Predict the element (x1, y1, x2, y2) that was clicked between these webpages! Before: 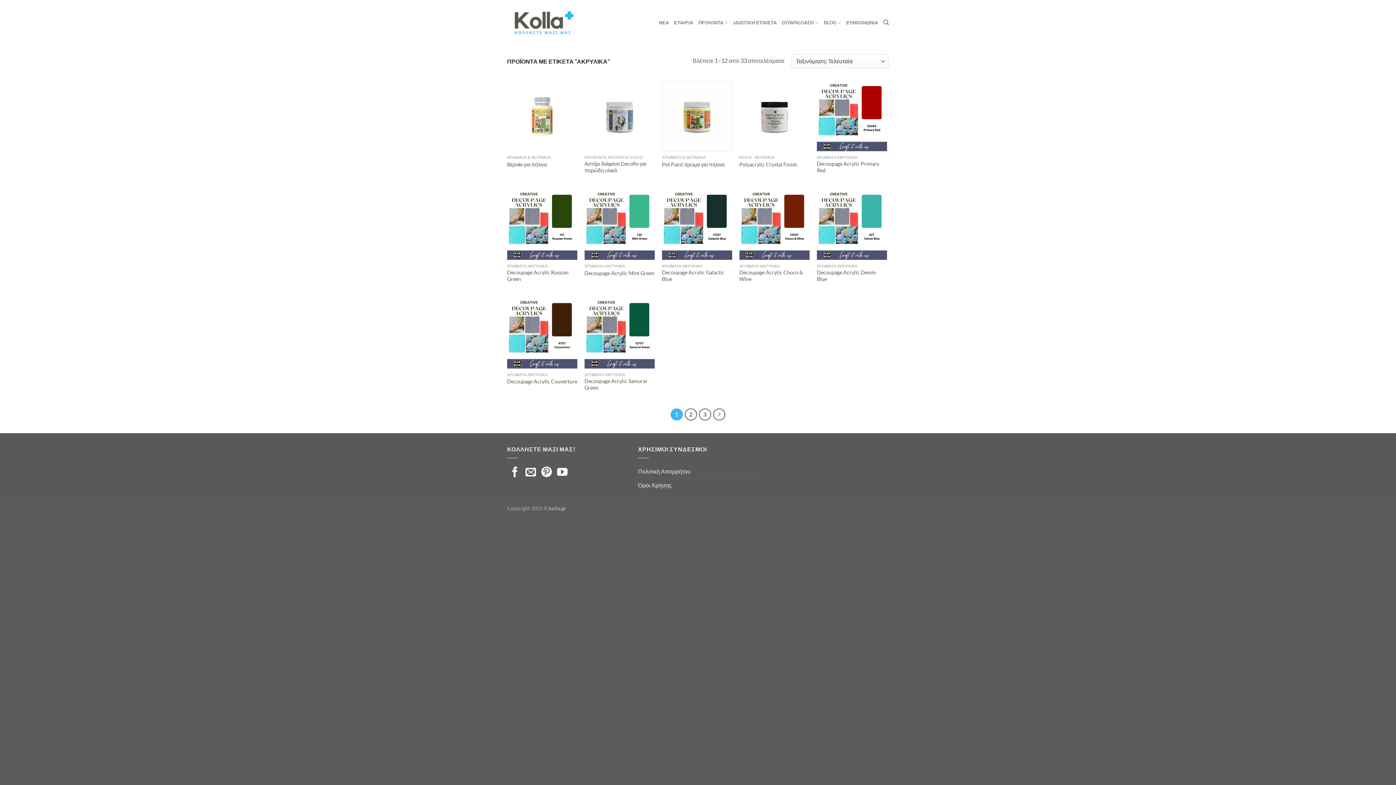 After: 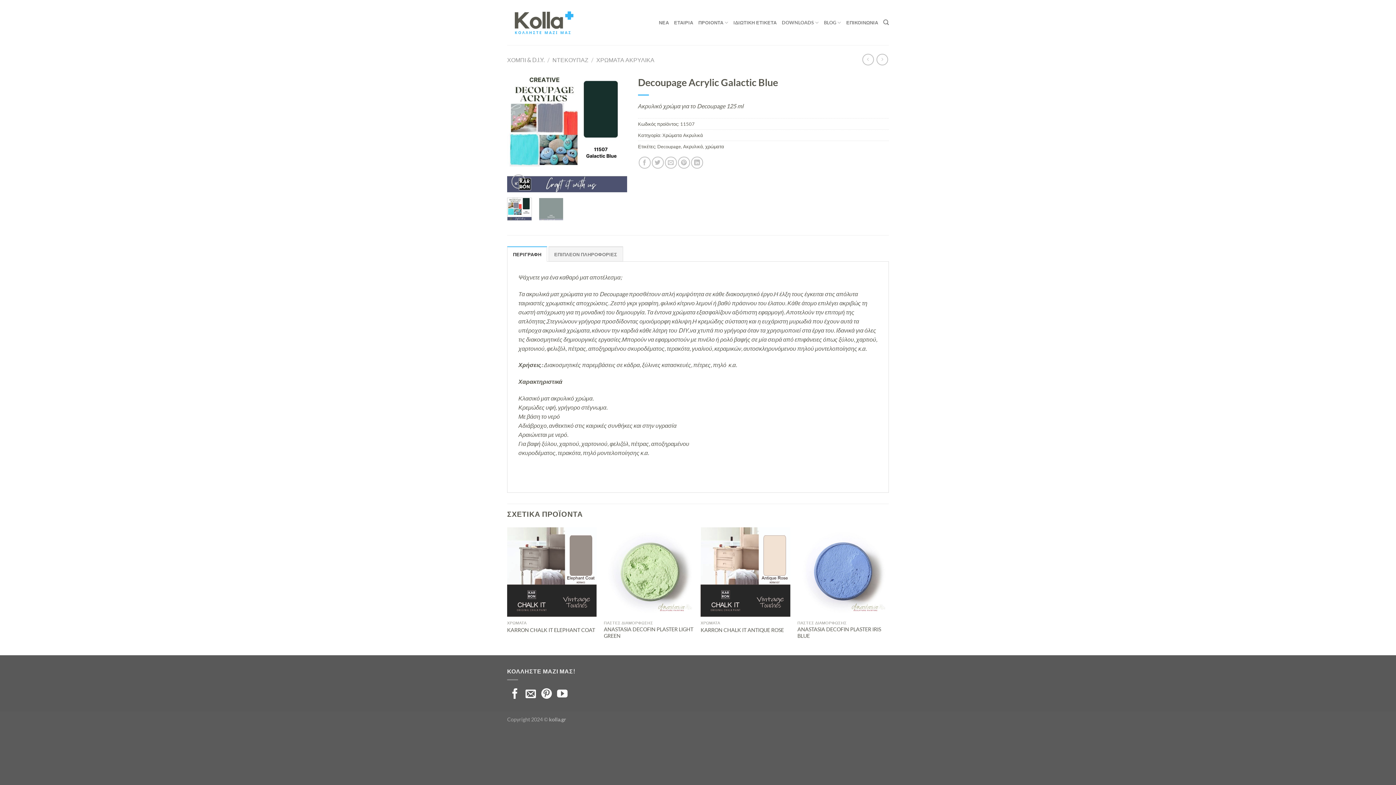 Action: bbox: (662, 269, 732, 282) label: Decoupage Acrylic Galactic Blue